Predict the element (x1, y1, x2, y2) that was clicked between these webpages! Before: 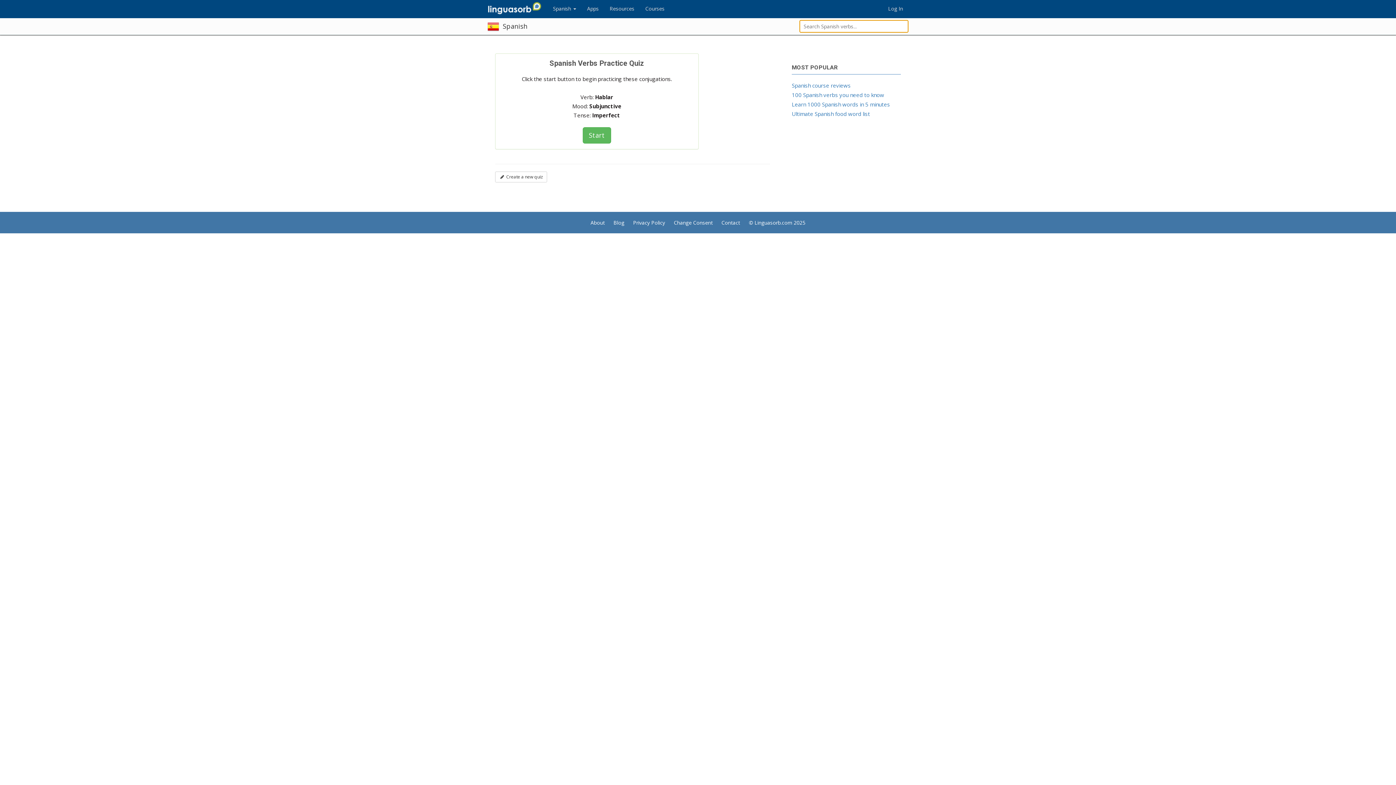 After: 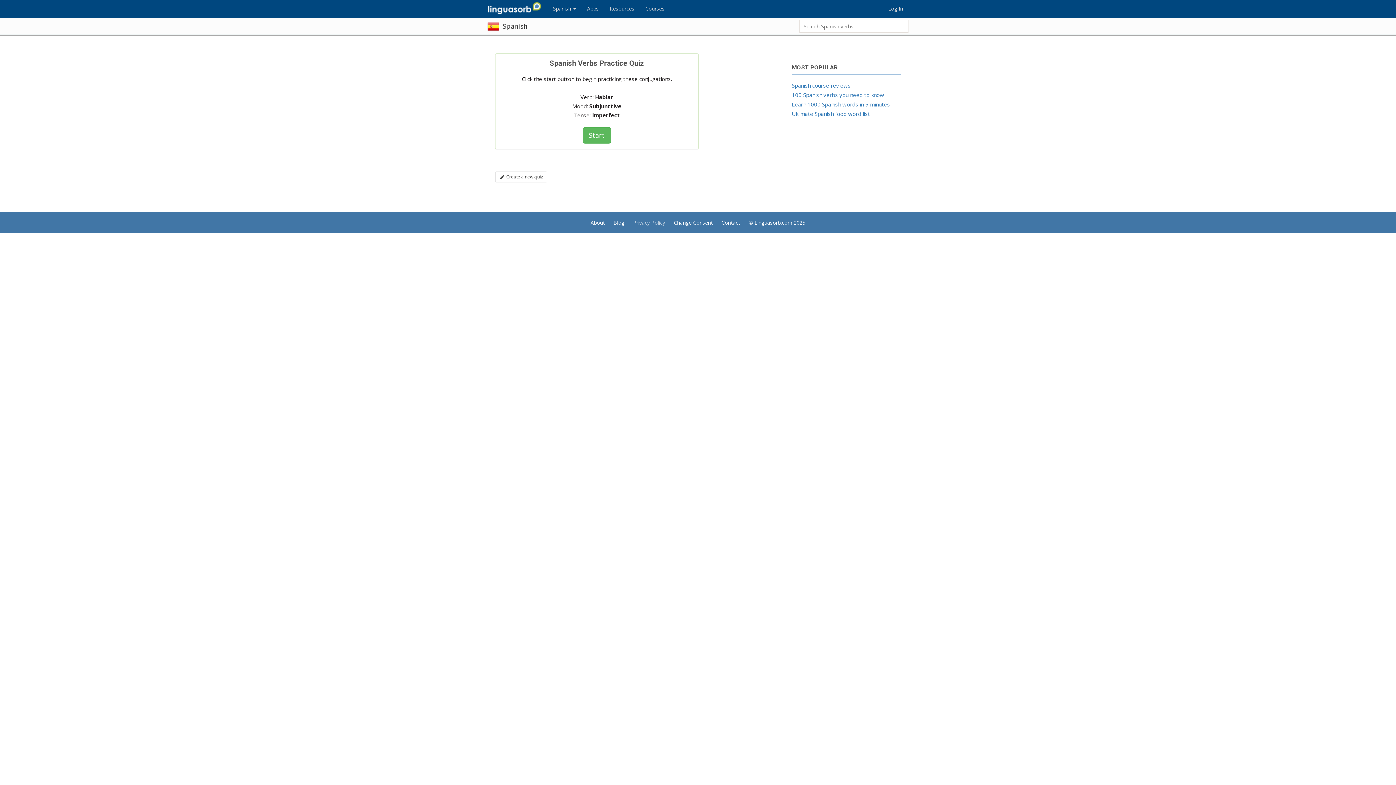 Action: bbox: (633, 219, 665, 226) label: Privacy Policy